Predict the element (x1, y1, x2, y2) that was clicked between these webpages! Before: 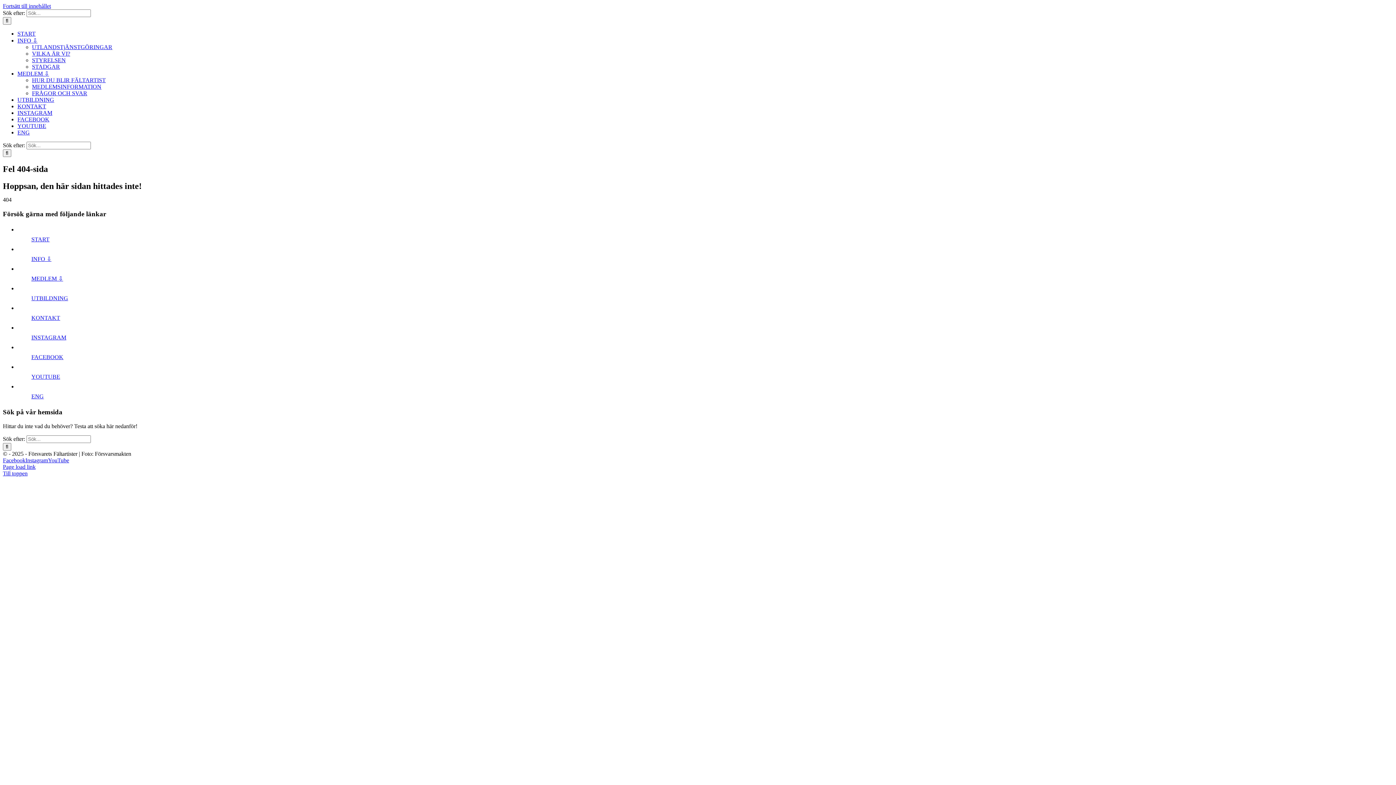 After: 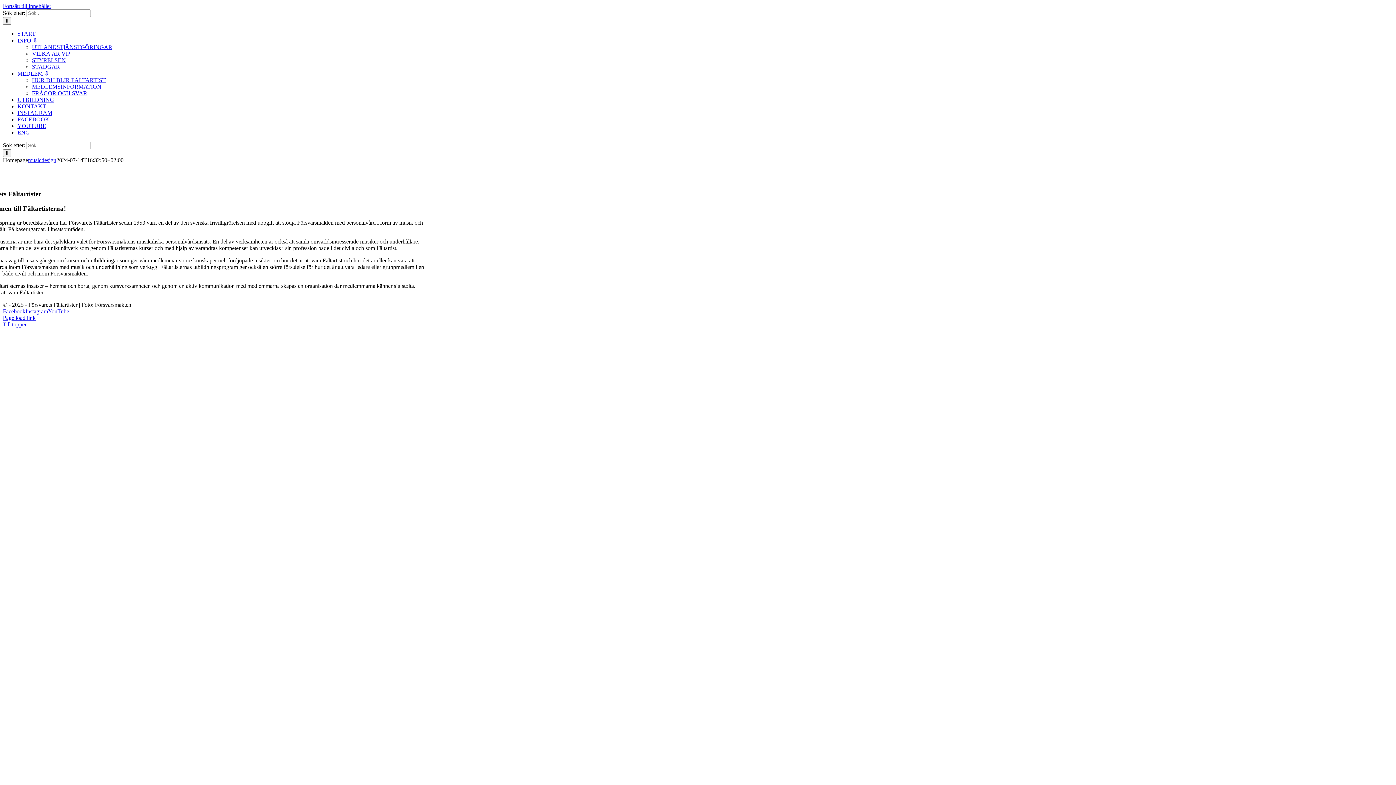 Action: bbox: (17, 30, 35, 36) label: START